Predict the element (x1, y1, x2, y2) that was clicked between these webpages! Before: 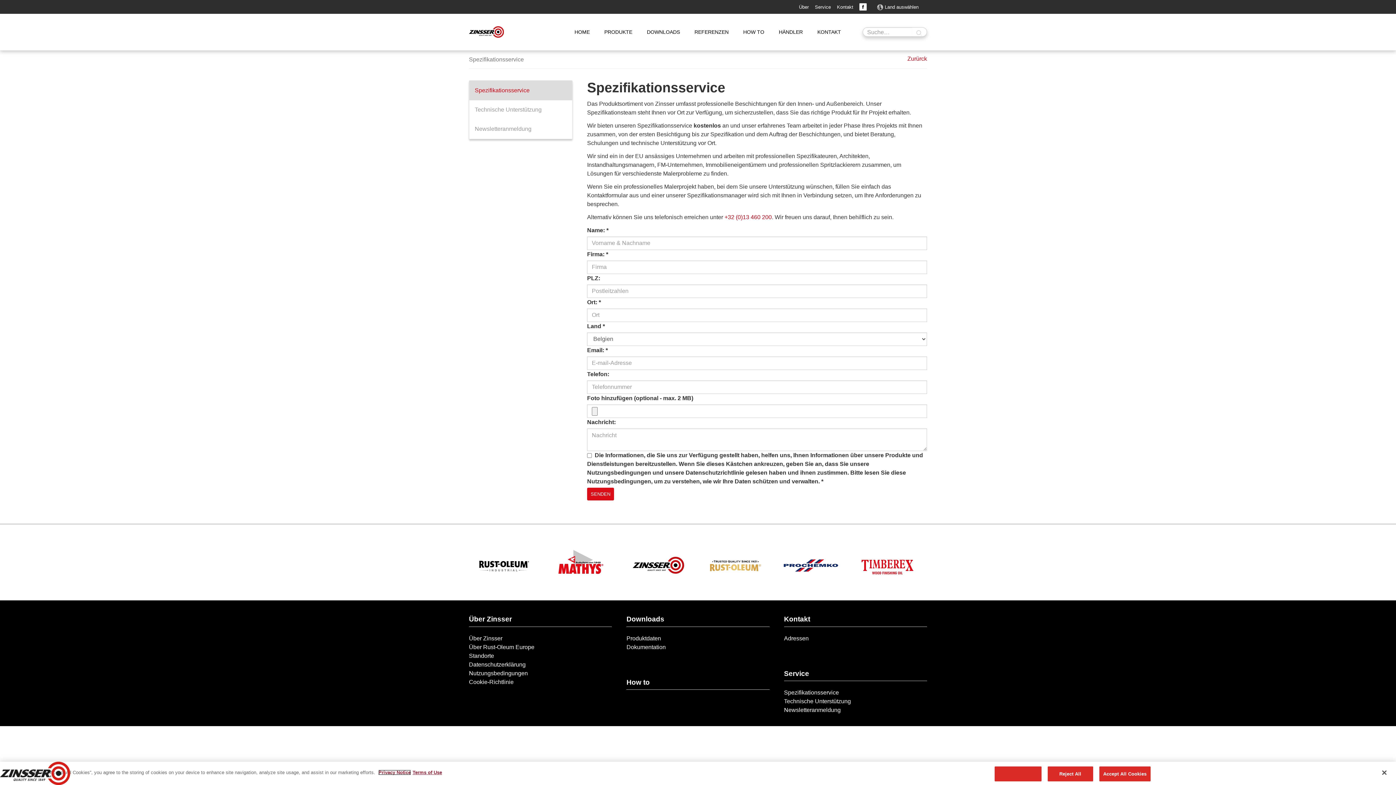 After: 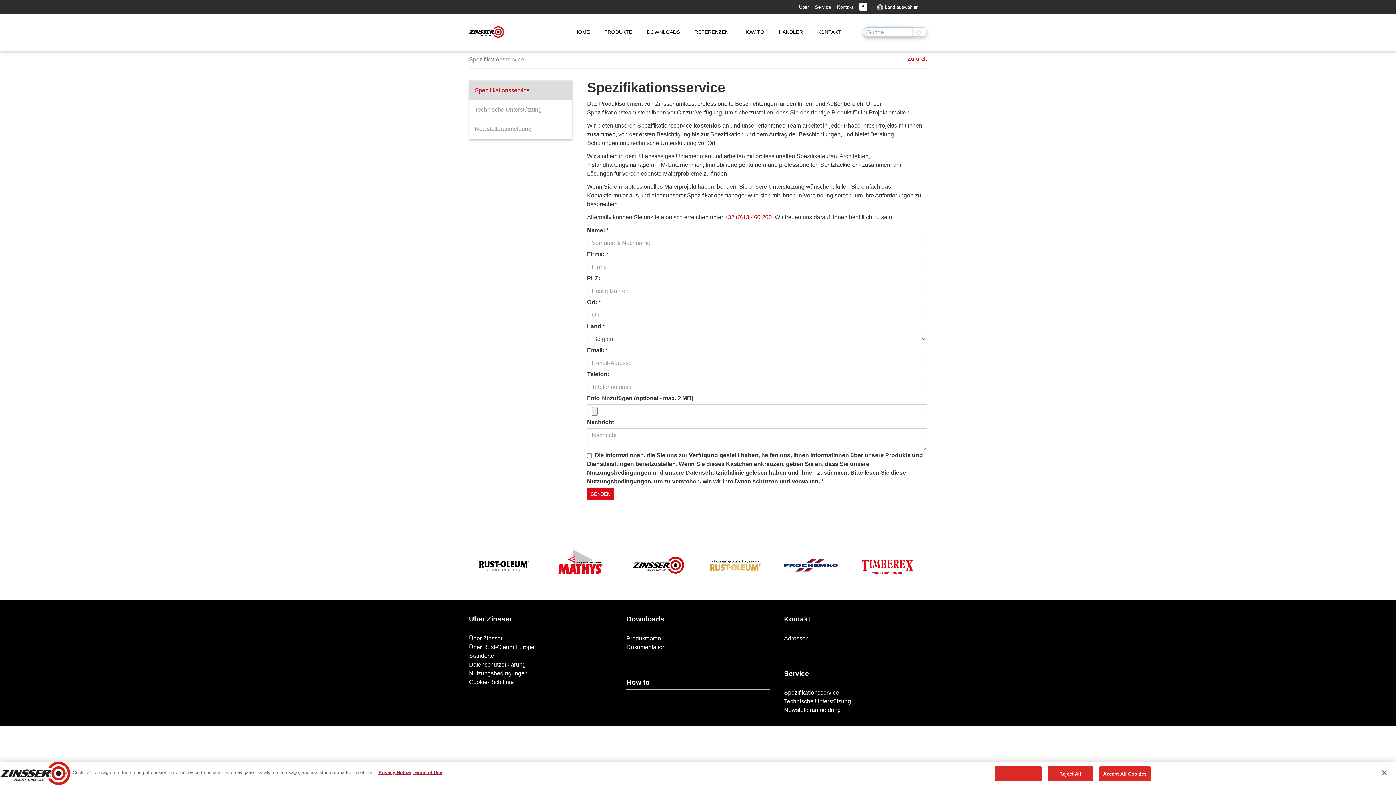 Action: bbox: (913, 27, 925, 37) label:  SEARCH